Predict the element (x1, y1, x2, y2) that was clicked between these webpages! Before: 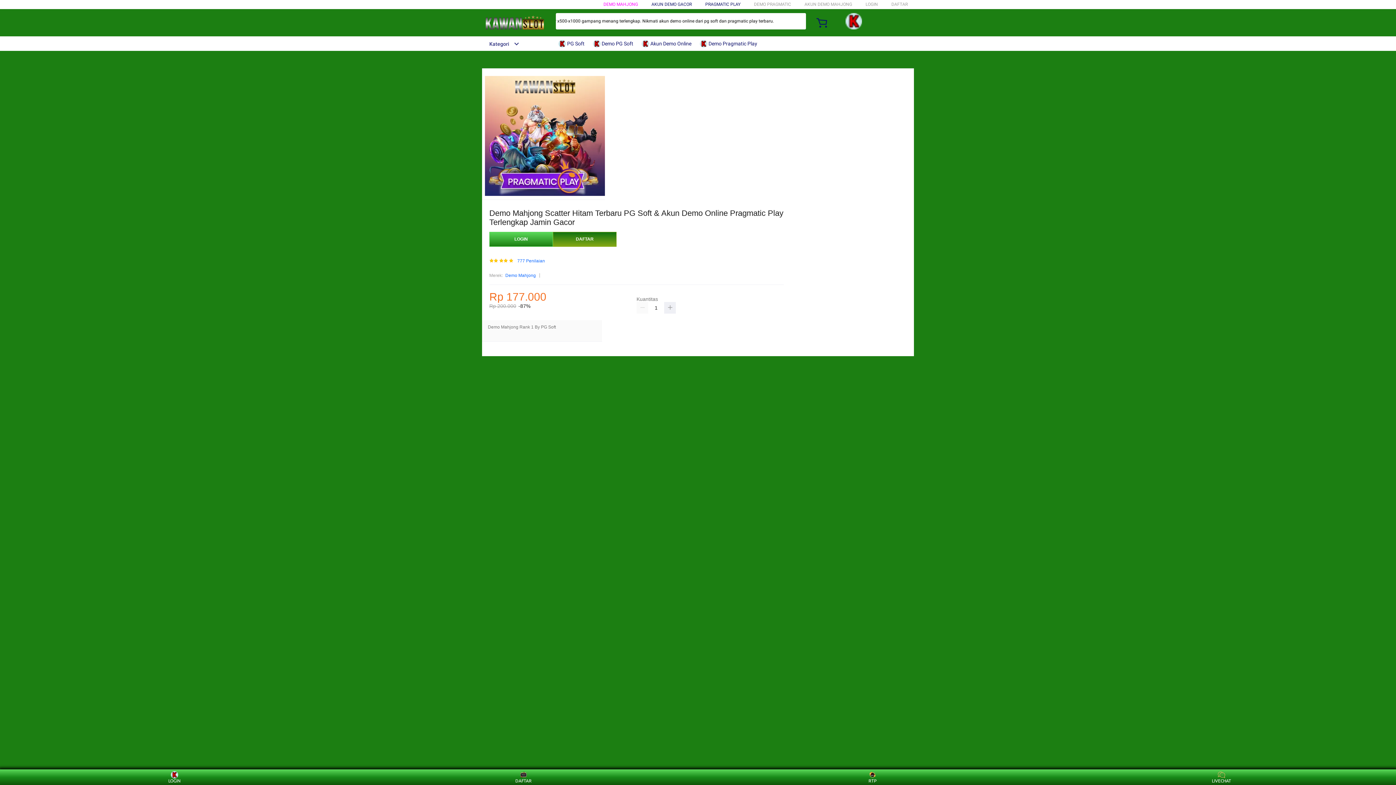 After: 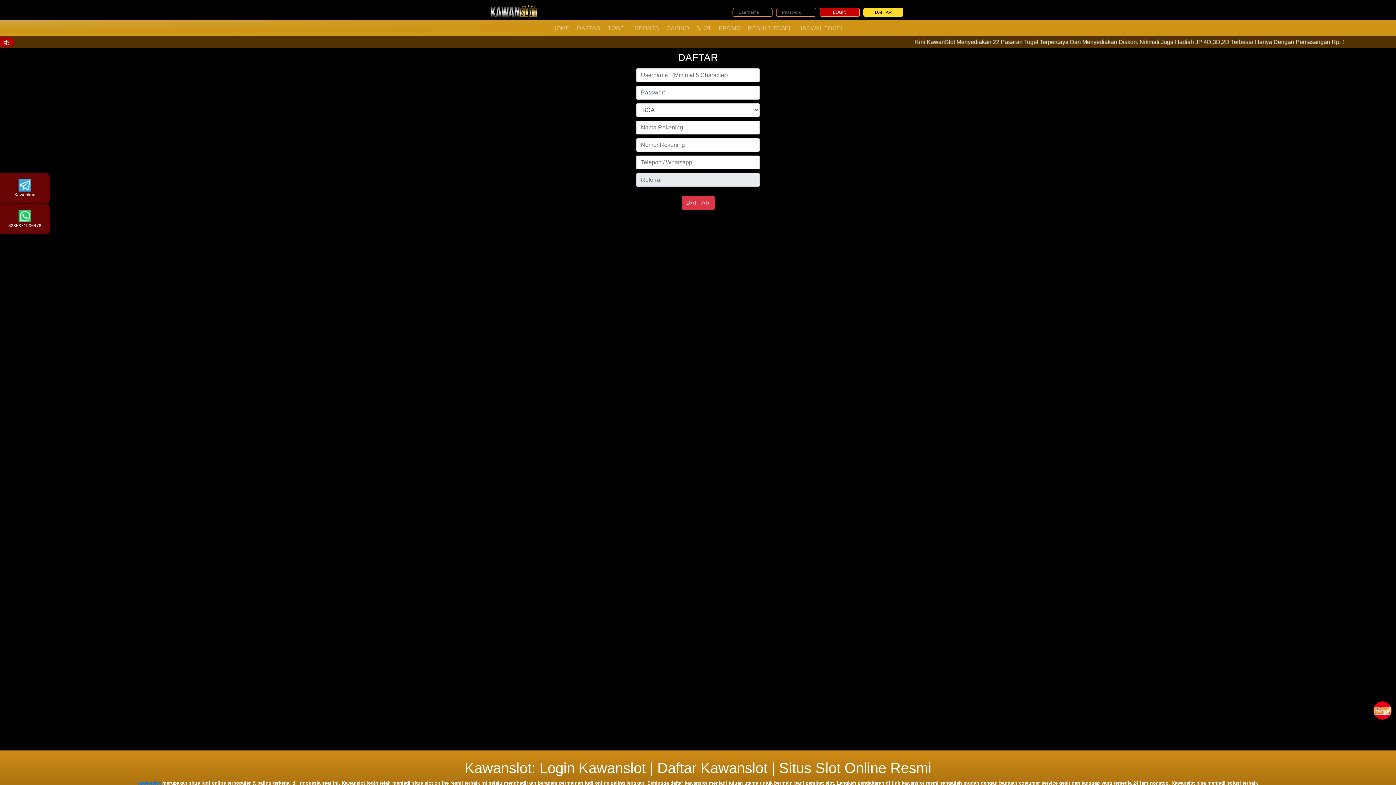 Action: label: LOGIN bbox: (865, 1, 878, 6)